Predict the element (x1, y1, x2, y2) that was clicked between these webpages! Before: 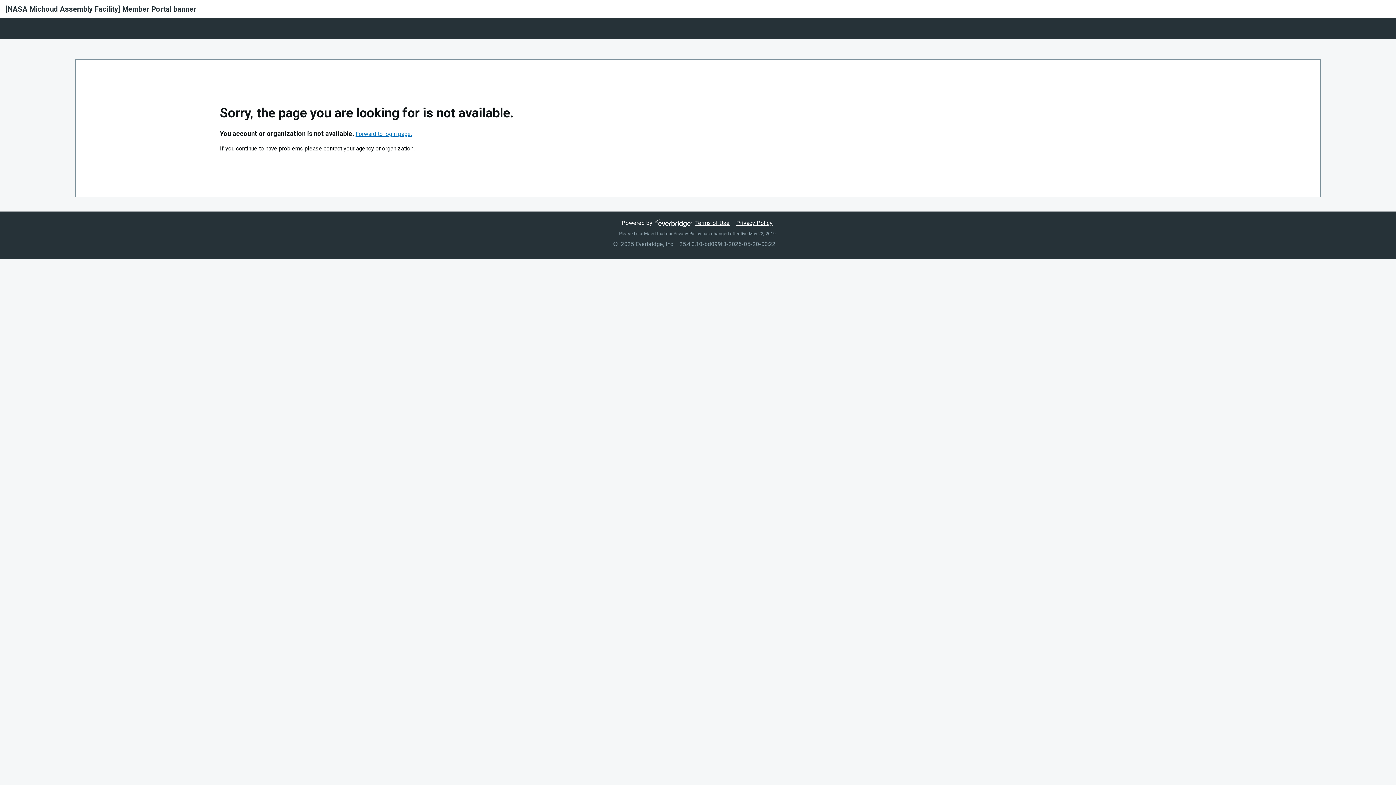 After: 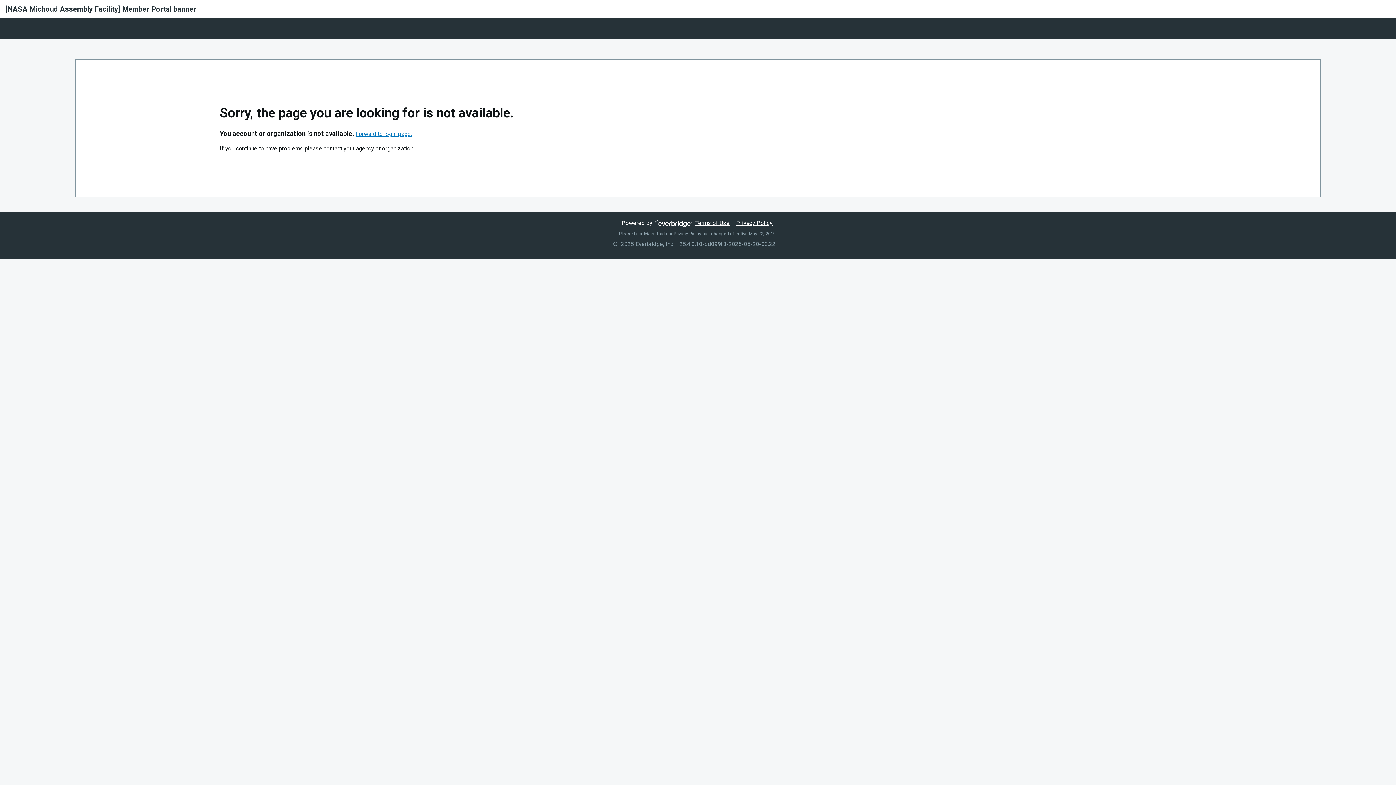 Action: label: Forward to login page. bbox: (355, 130, 411, 137)